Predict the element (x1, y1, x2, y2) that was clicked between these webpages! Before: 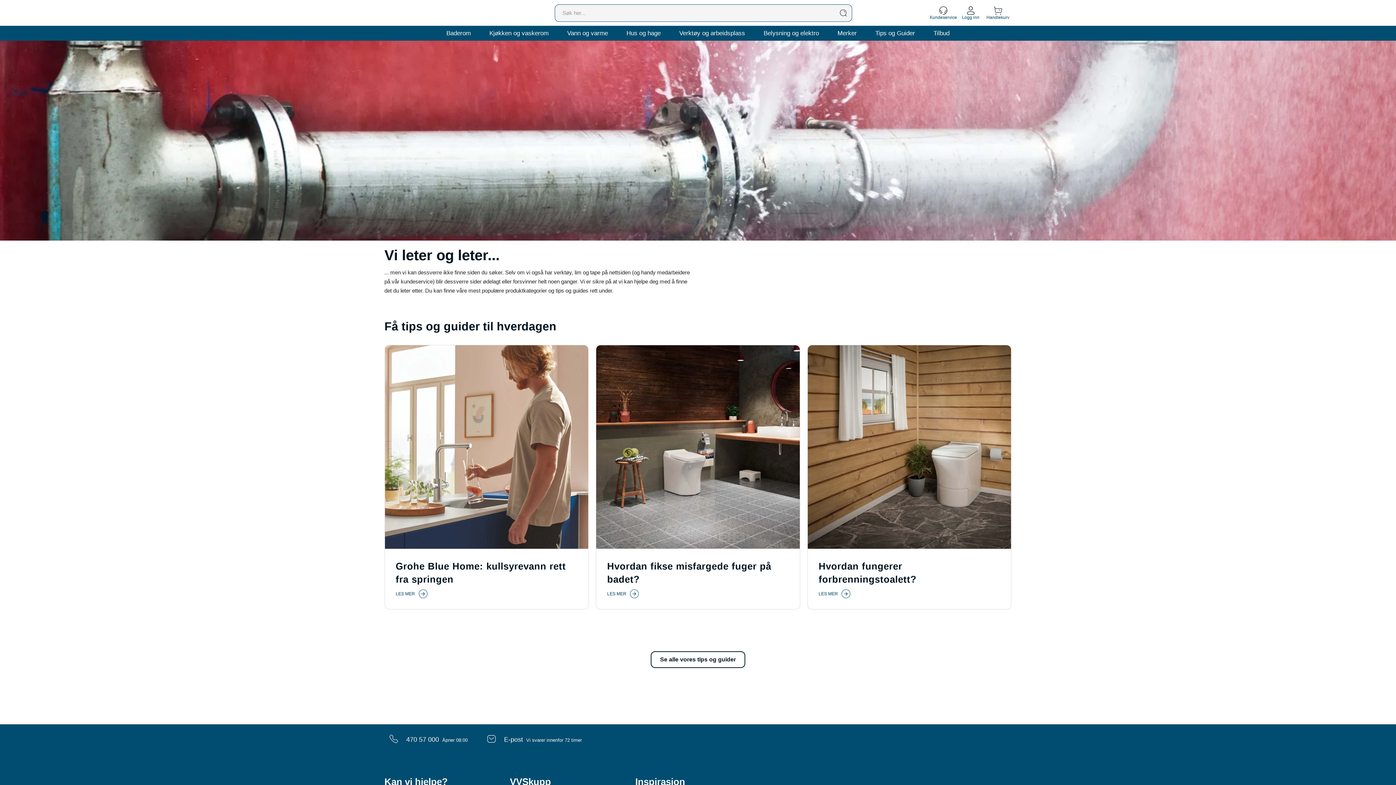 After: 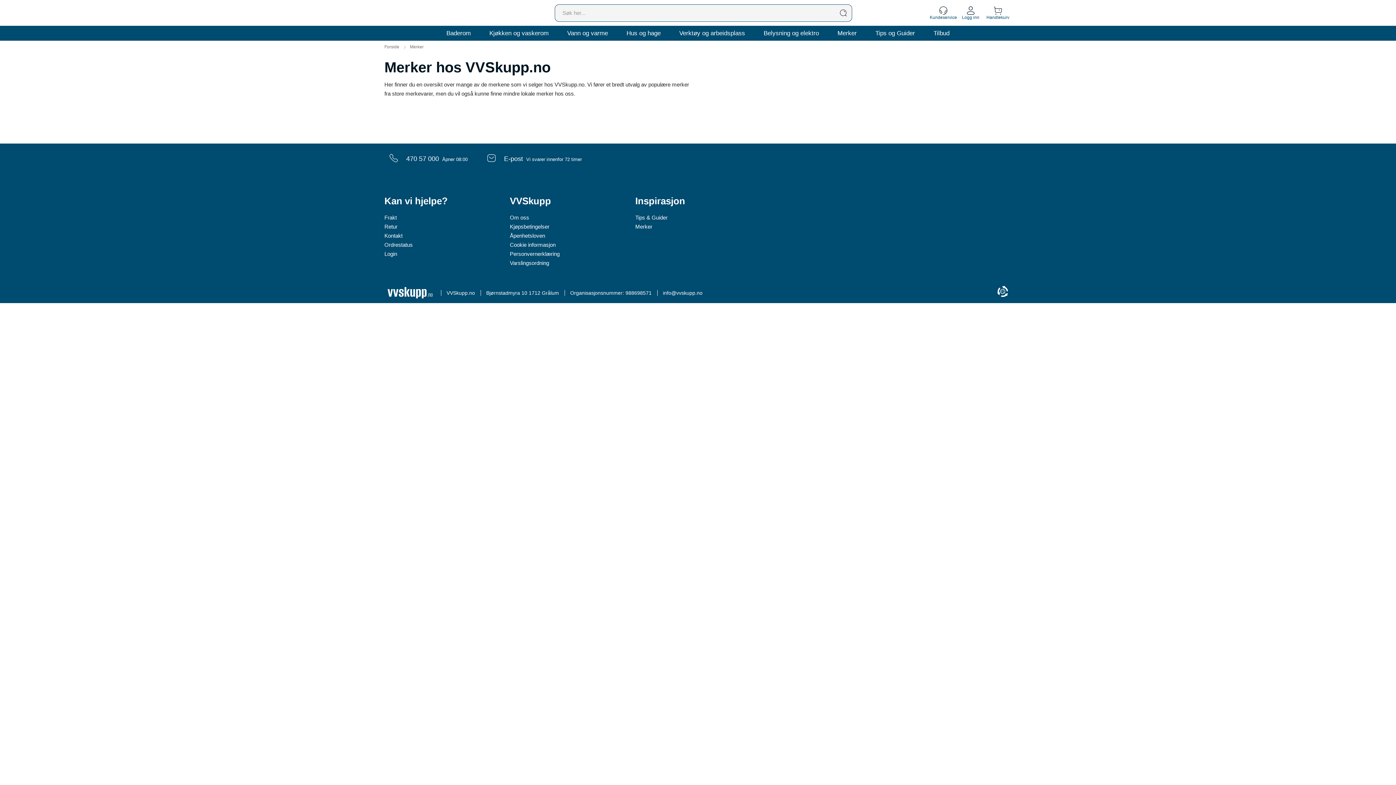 Action: label: Merker bbox: (828, 25, 866, 40)